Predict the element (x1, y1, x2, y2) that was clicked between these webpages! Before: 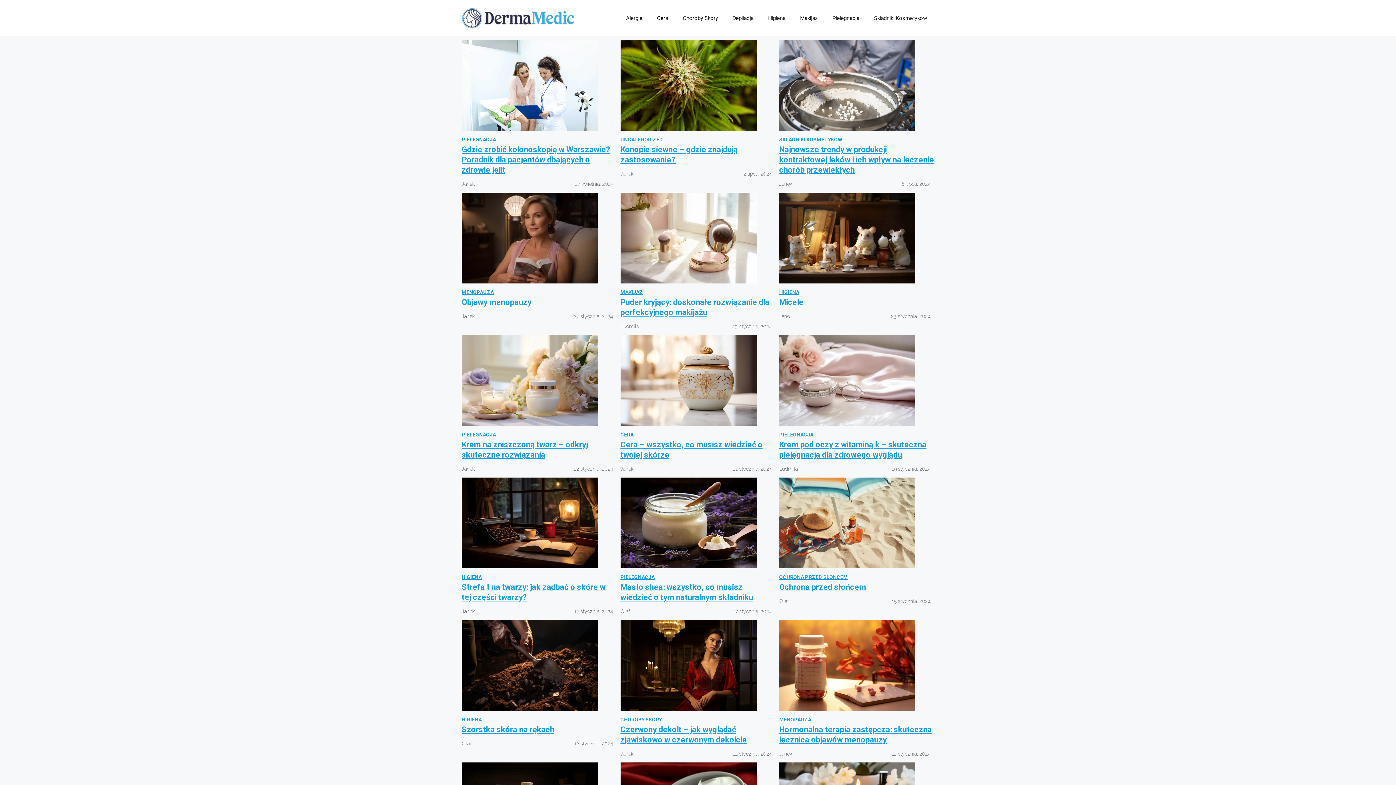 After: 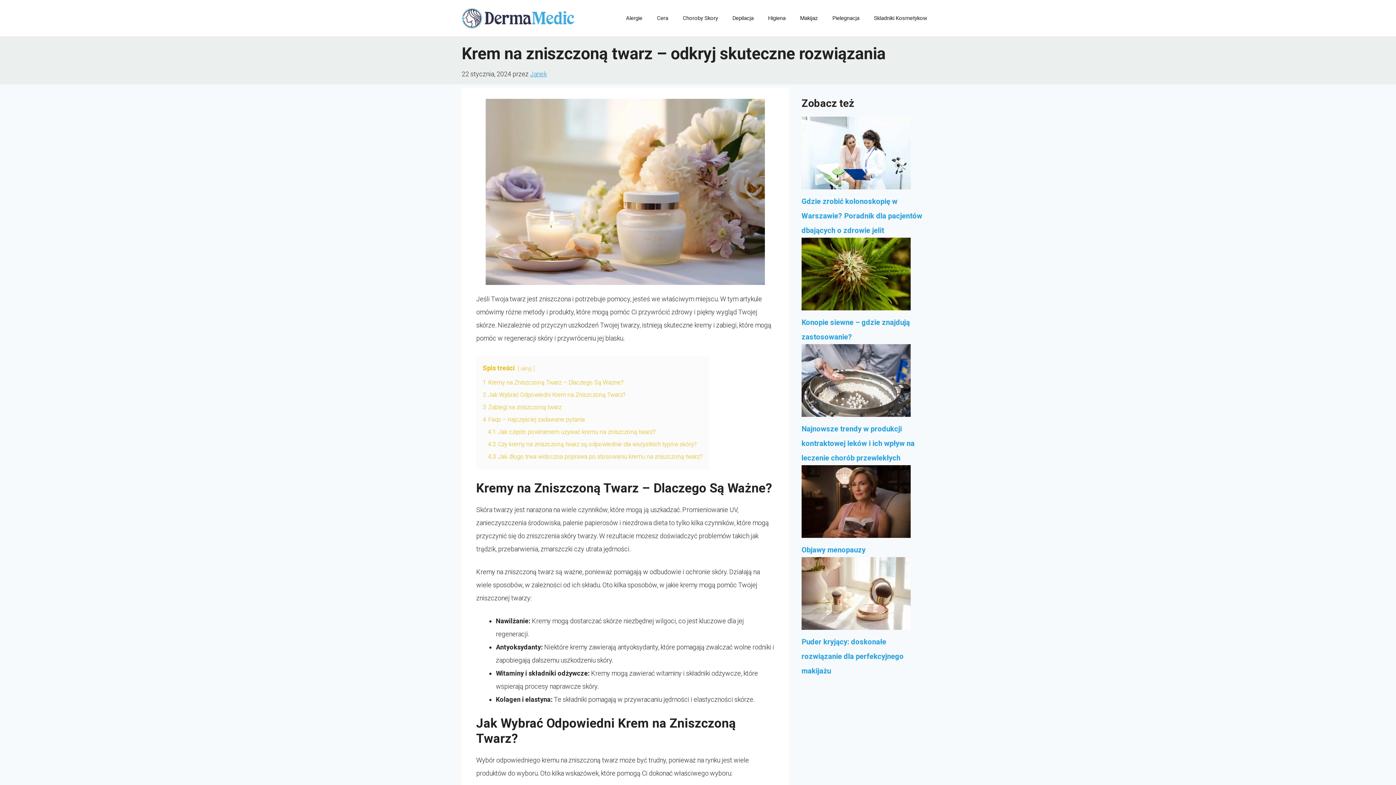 Action: bbox: (461, 376, 598, 383)